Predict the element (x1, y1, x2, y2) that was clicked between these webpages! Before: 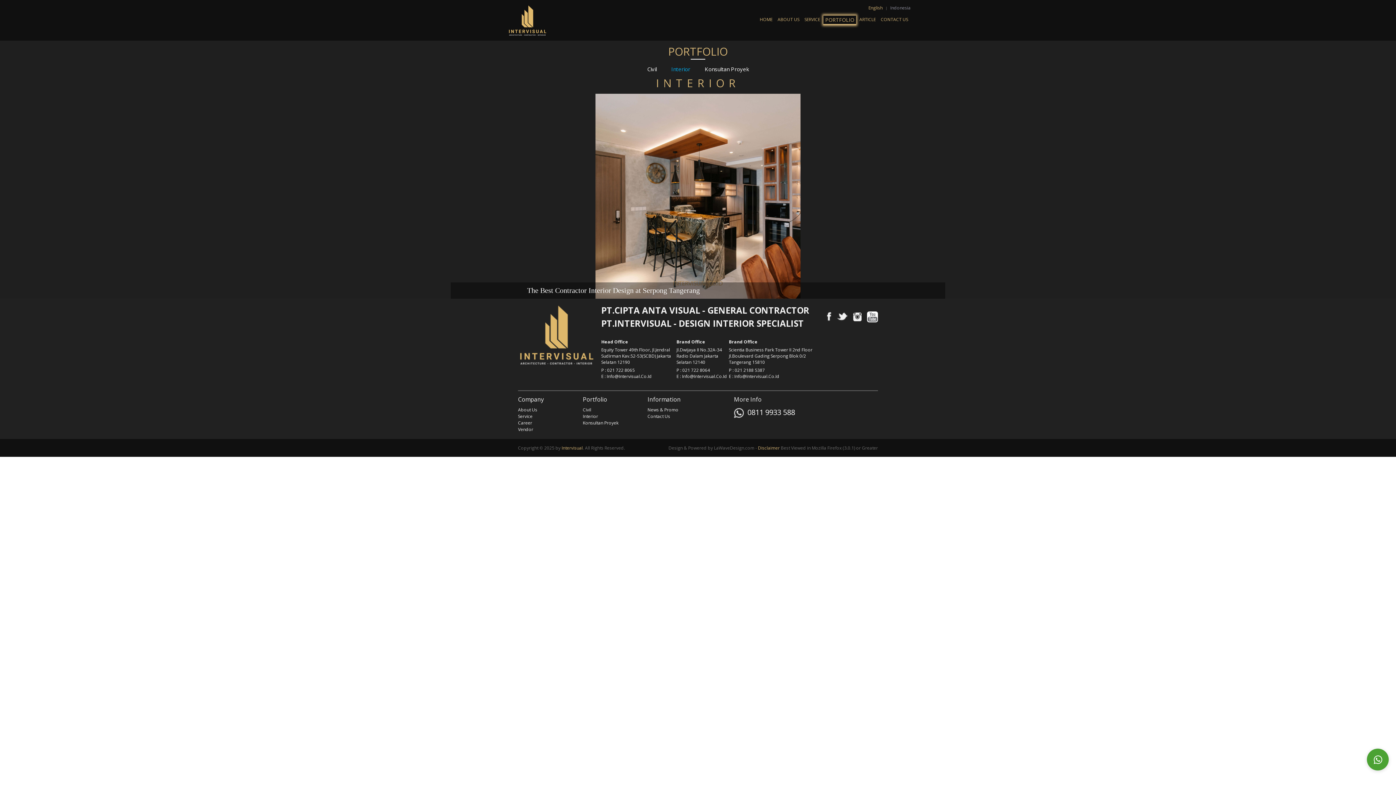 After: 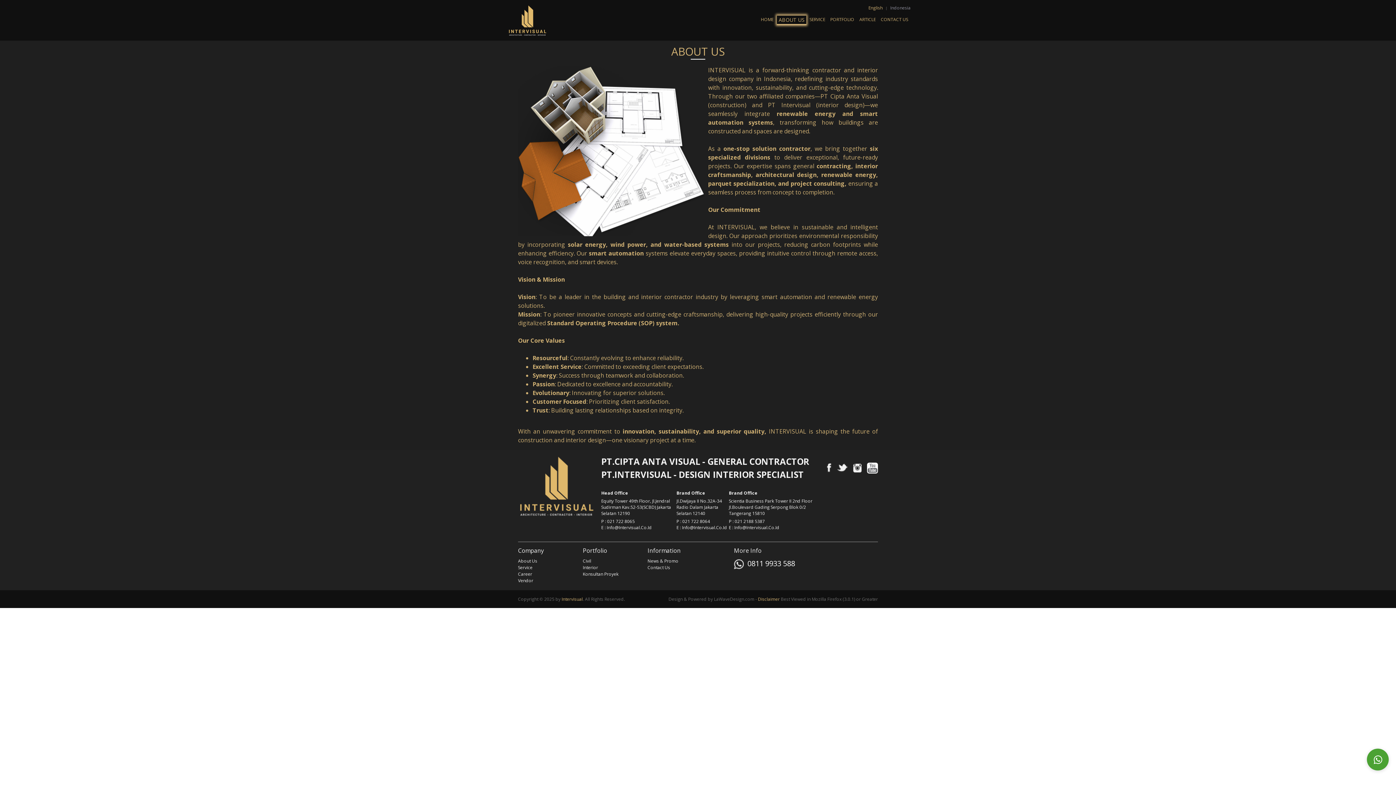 Action: bbox: (776, 15, 801, 23) label: ABOUT US